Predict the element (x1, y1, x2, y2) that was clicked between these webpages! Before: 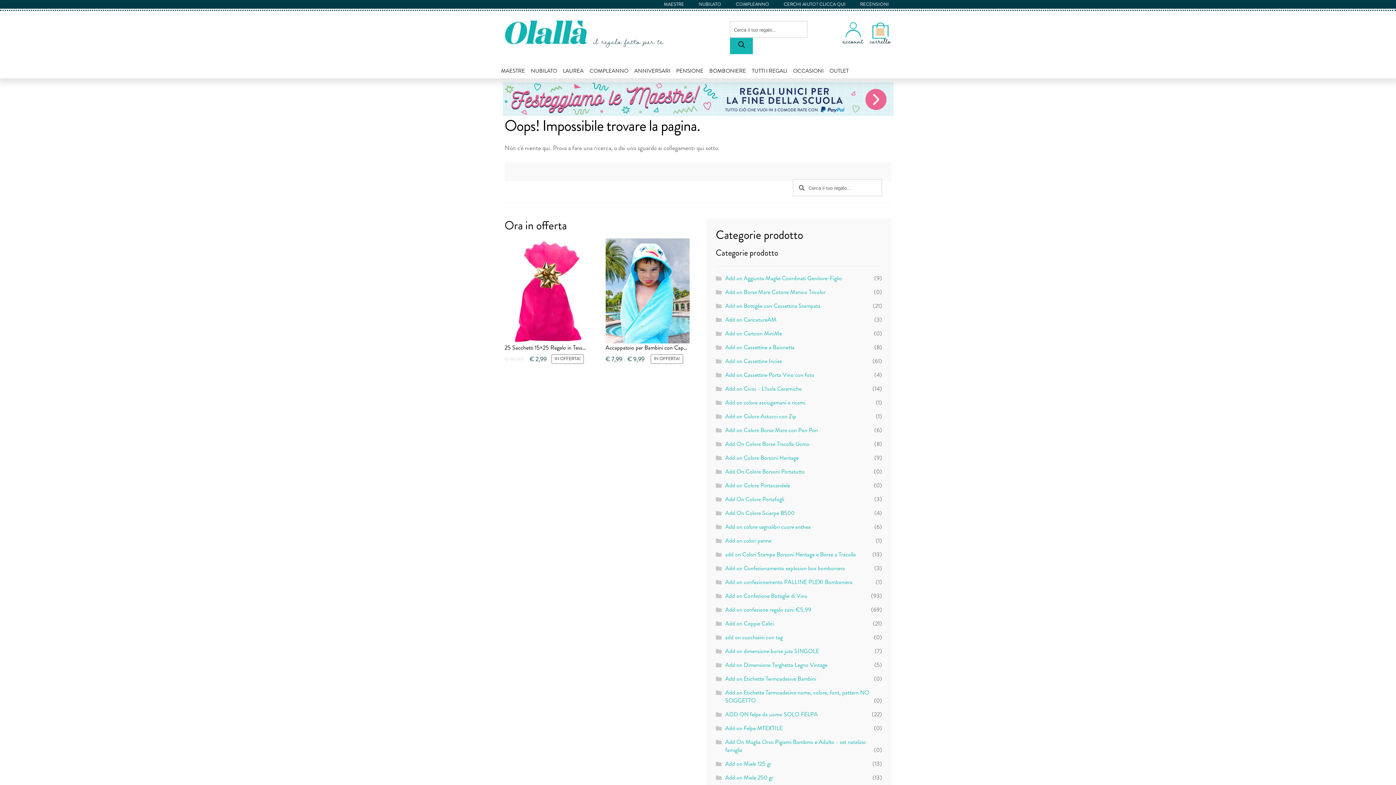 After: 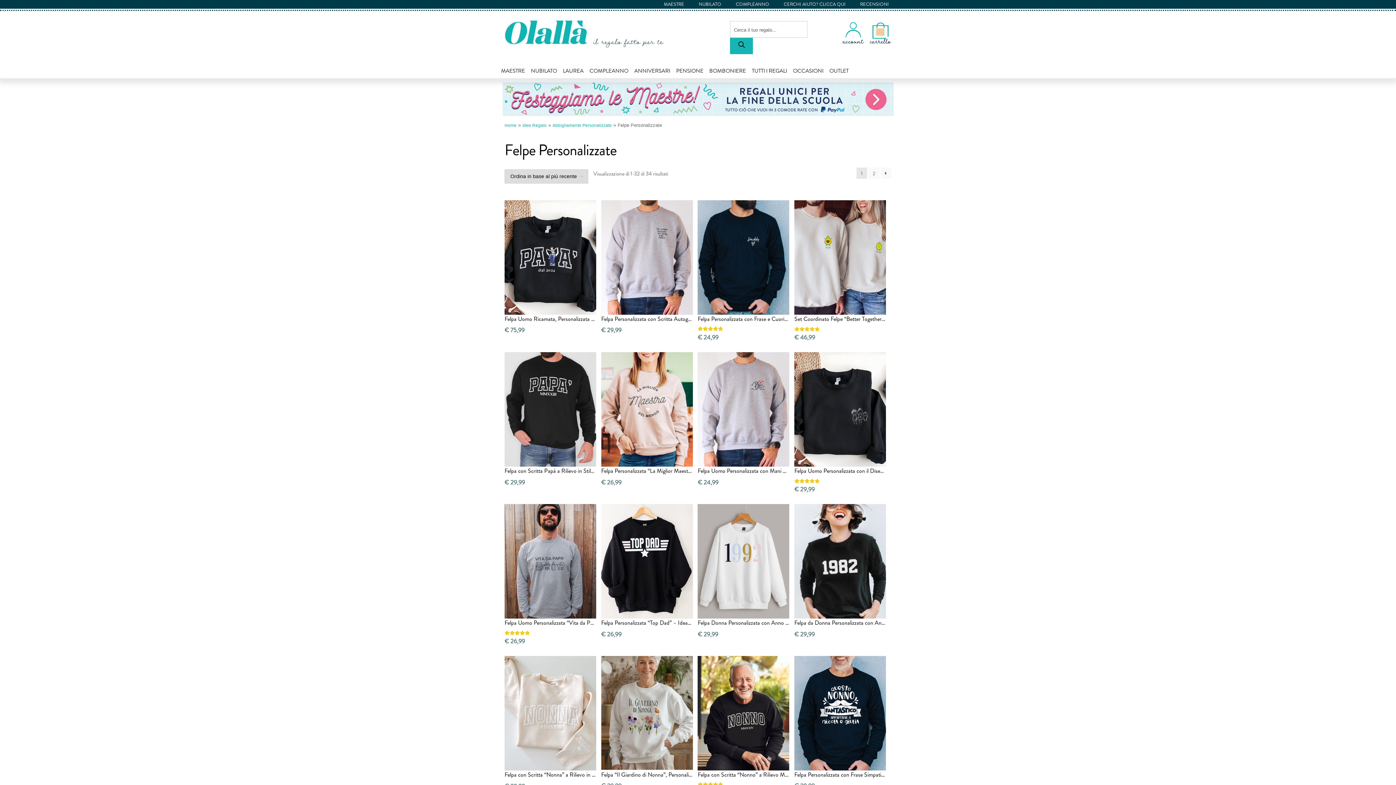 Action: bbox: (725, 724, 782, 732) label: Add on Felpe MTEXTILE